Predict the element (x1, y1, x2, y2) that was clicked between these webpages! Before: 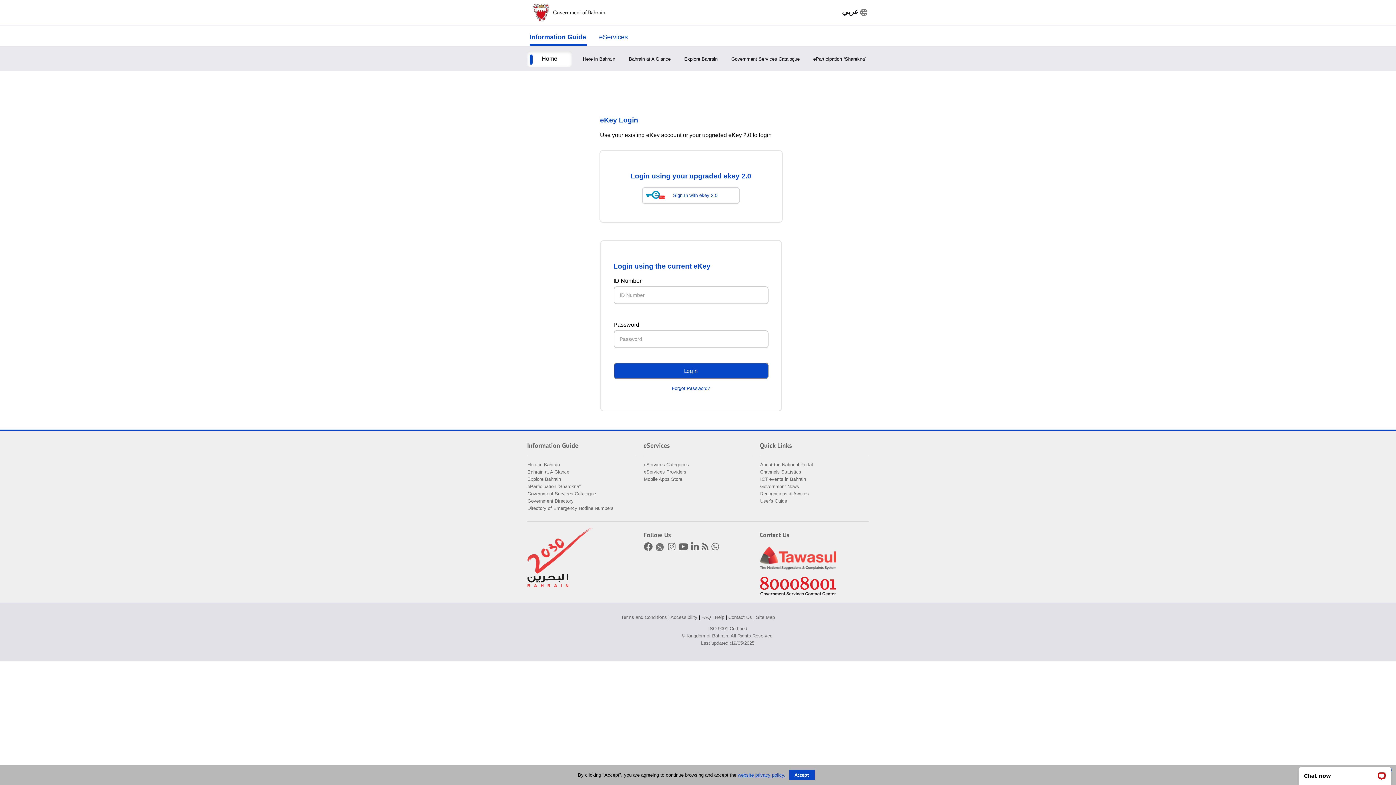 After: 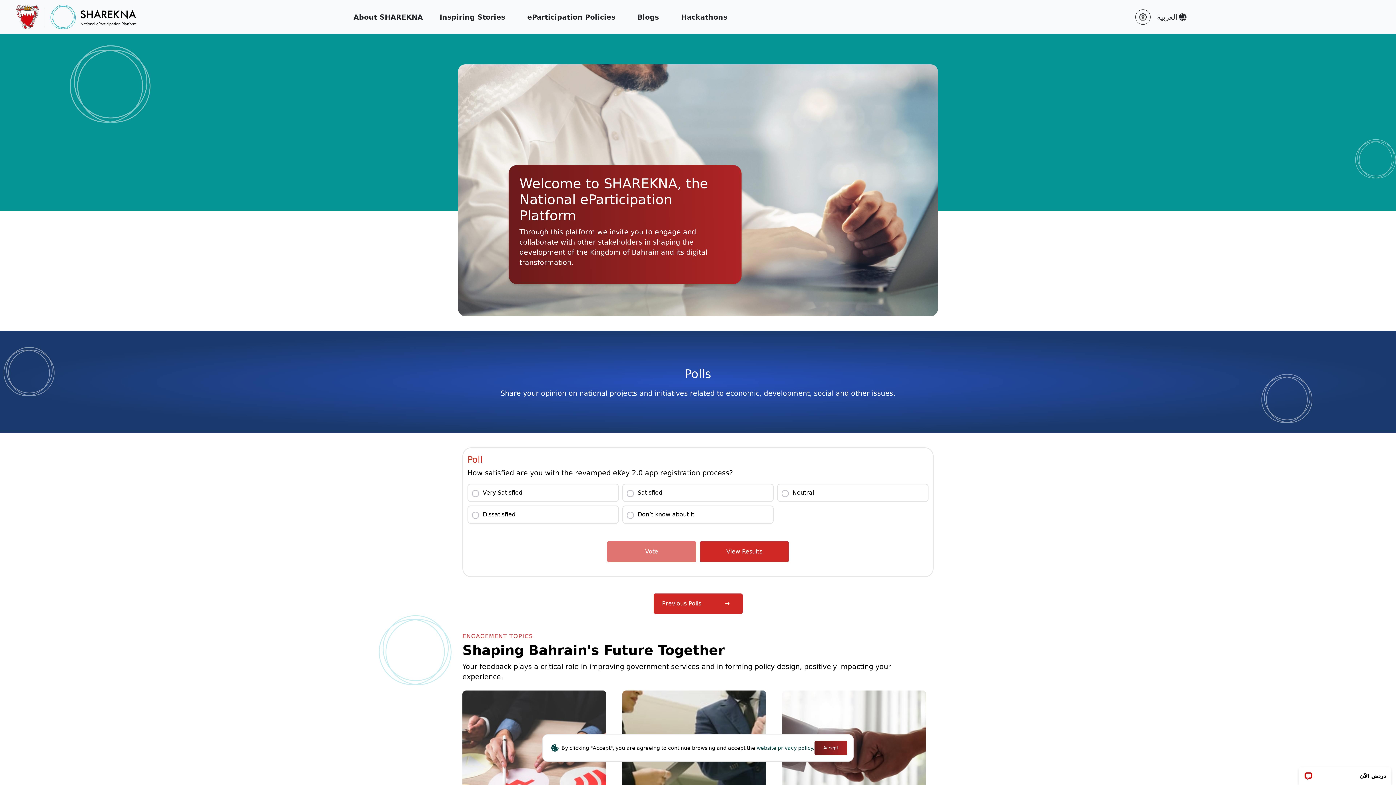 Action: label: eParticipation “Sharekna” bbox: (527, 483, 580, 489)